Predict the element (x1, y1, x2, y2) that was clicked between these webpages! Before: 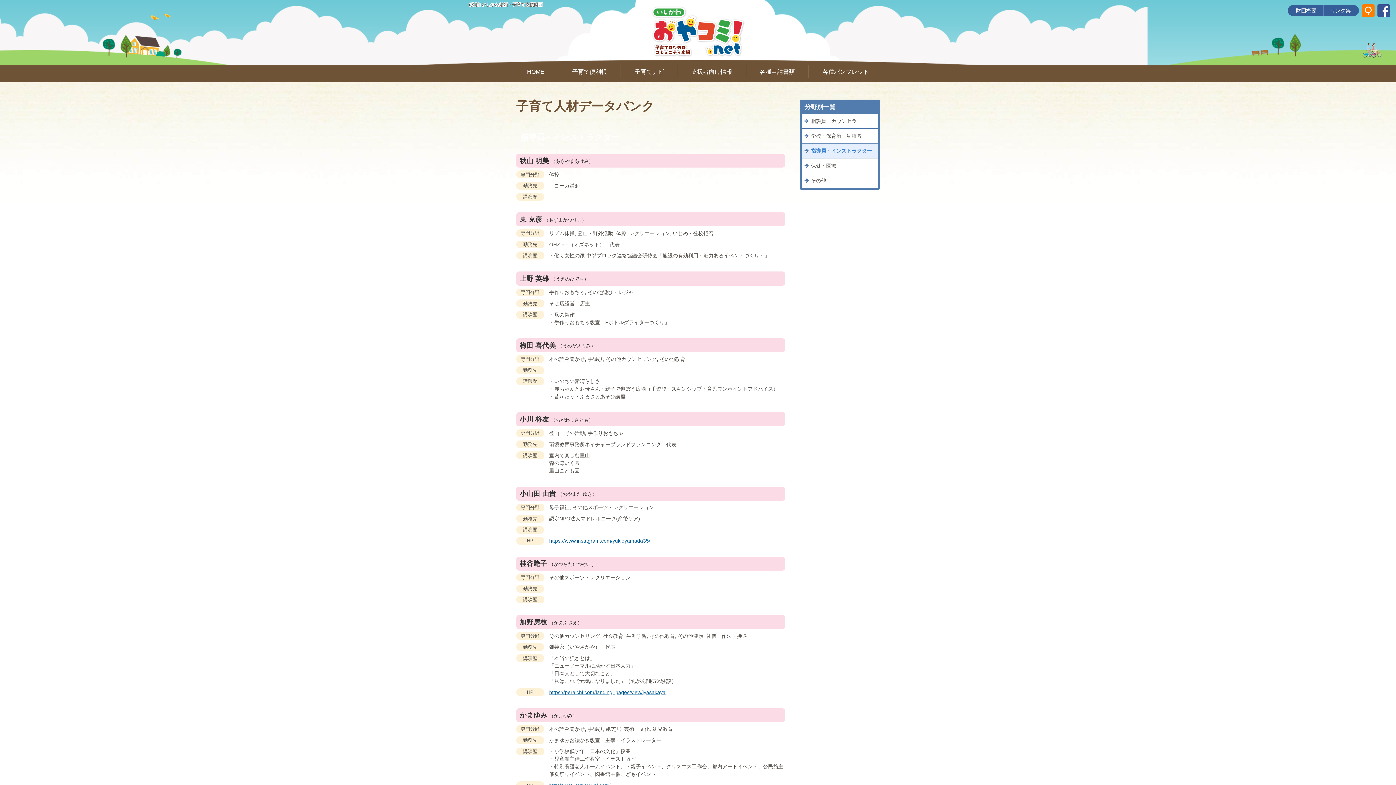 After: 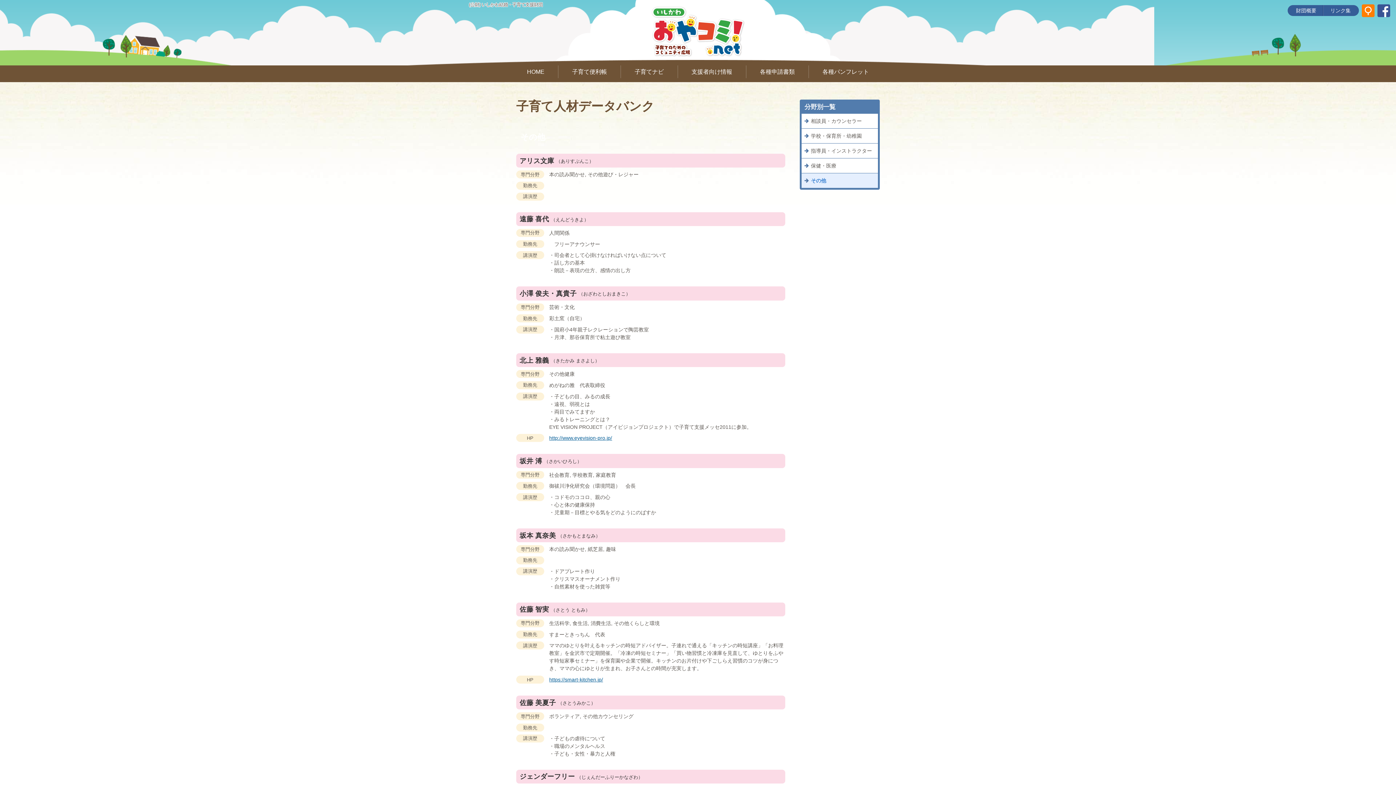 Action: label: その他 bbox: (801, 173, 878, 188)